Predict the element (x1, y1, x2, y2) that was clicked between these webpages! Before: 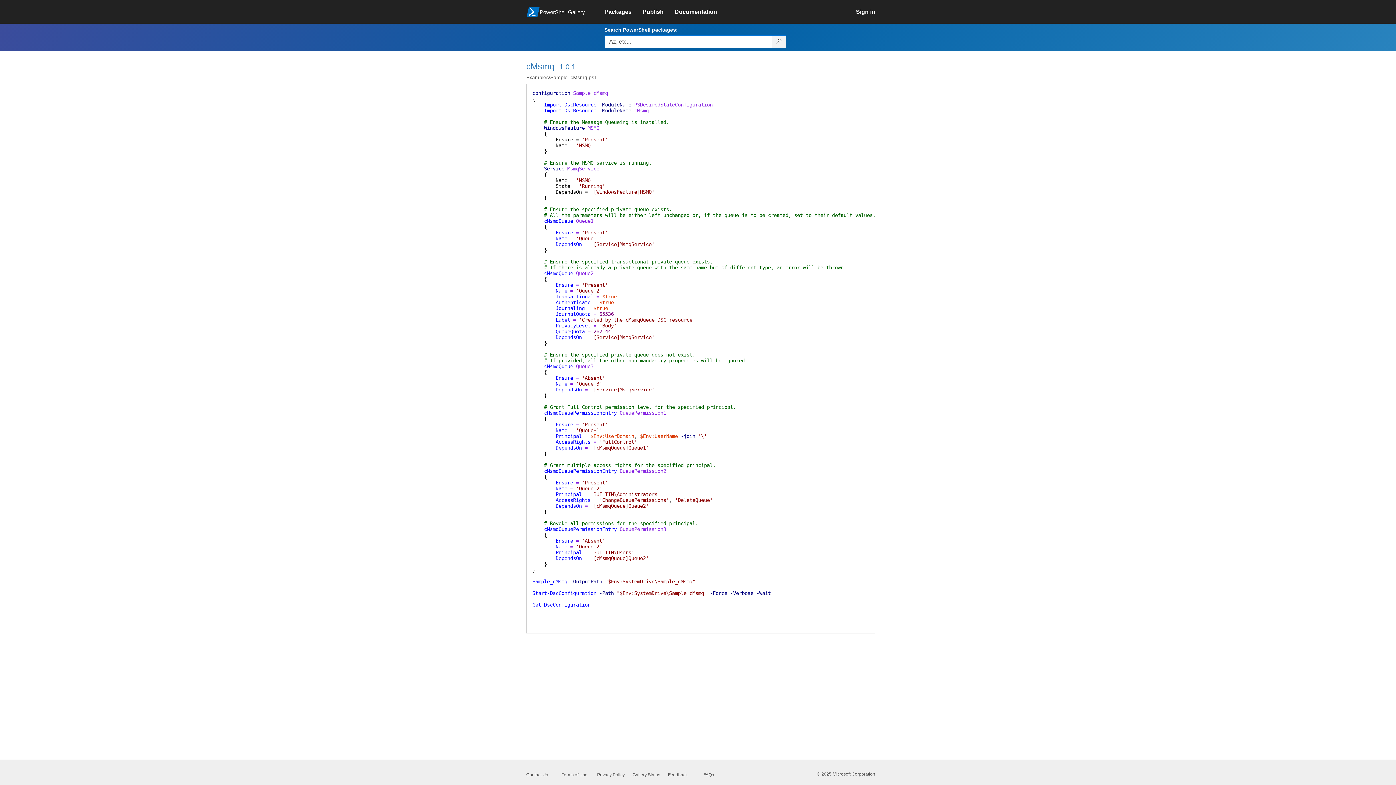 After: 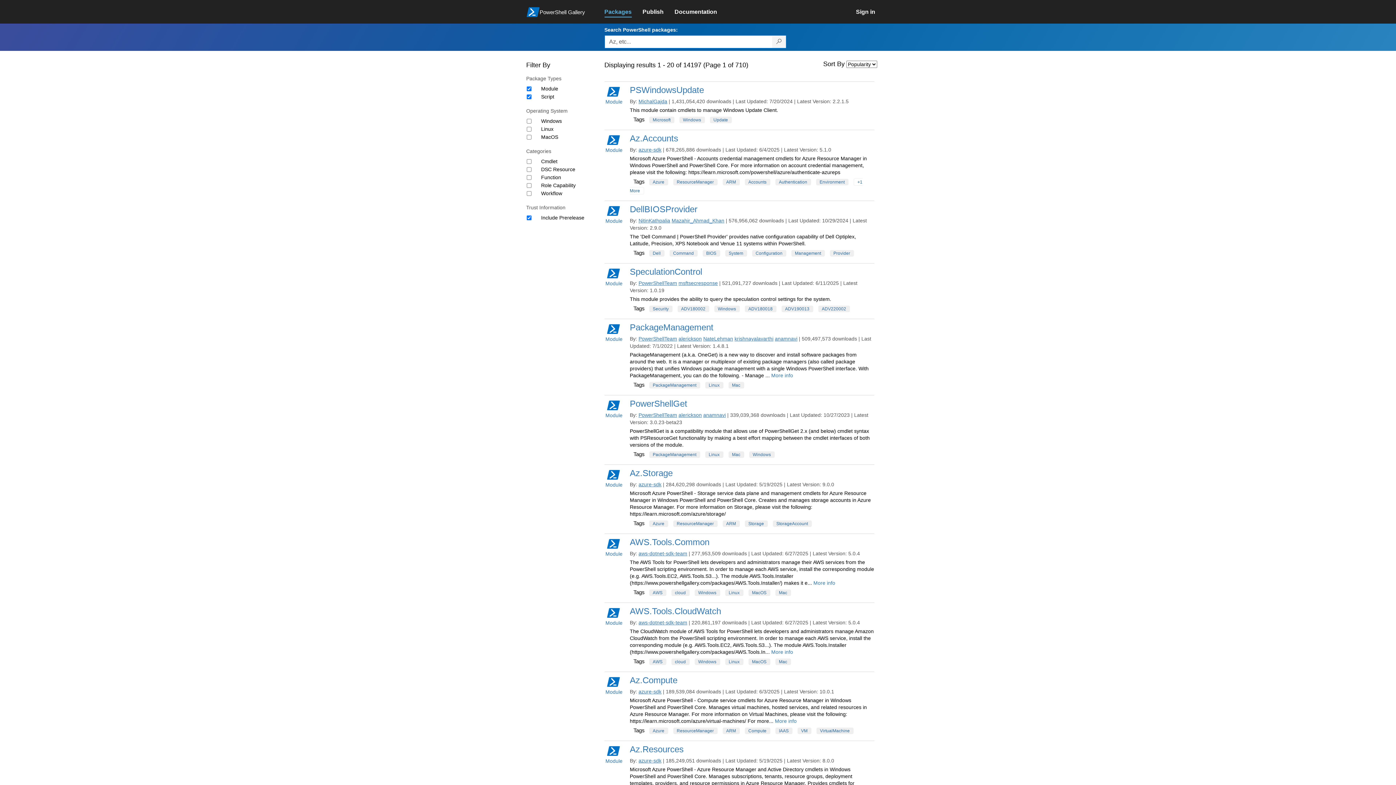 Action: label: Search PowerShell packages bbox: (772, 35, 786, 48)